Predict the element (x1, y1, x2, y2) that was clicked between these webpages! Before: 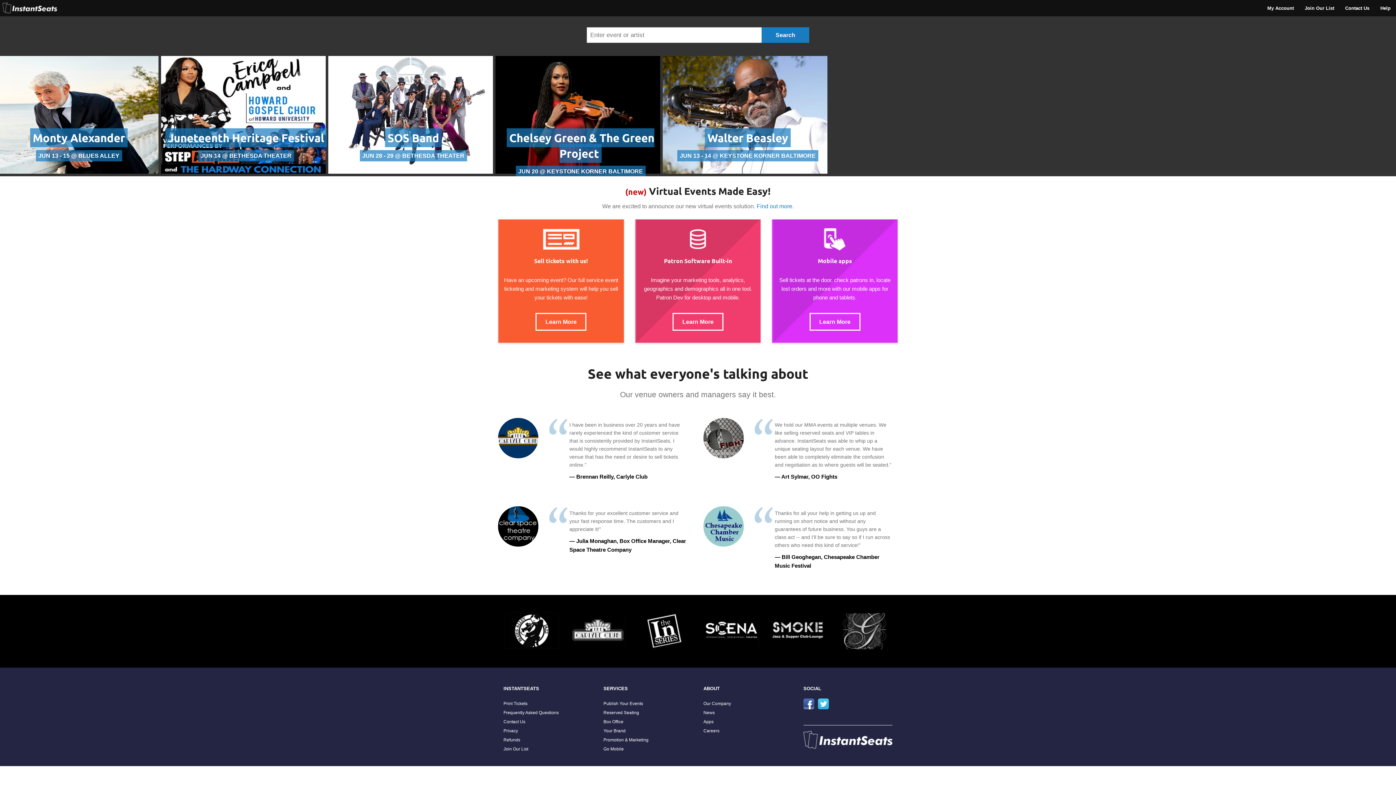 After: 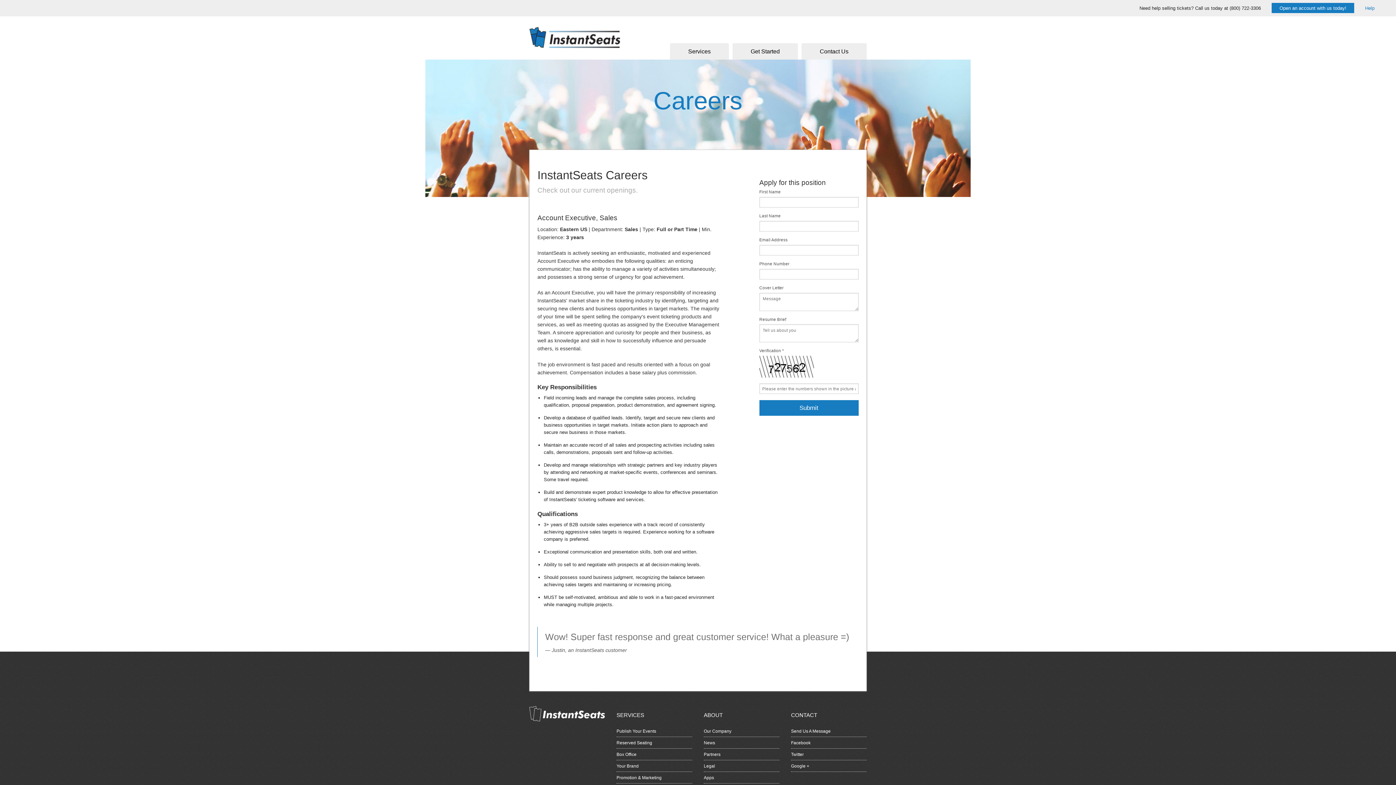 Action: label: Careers bbox: (703, 728, 719, 733)